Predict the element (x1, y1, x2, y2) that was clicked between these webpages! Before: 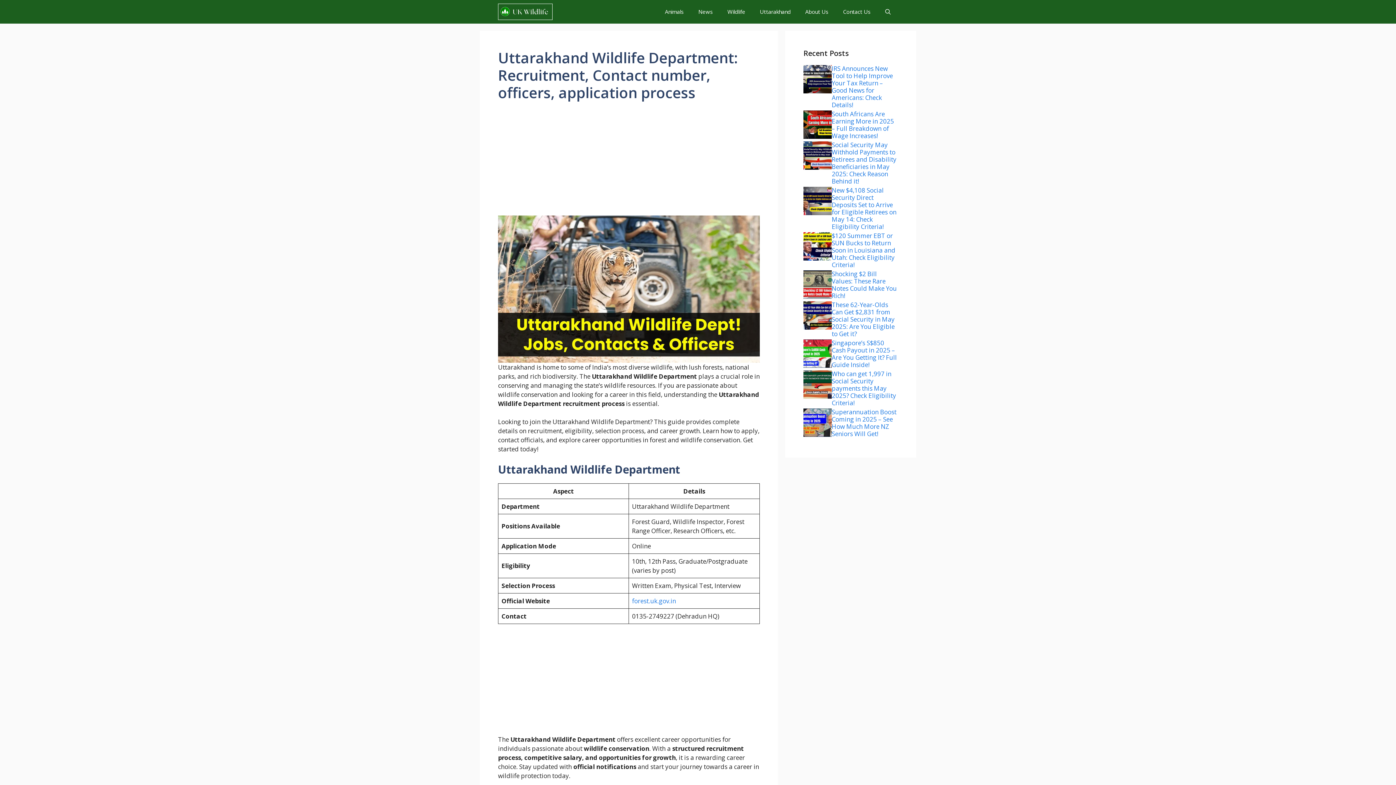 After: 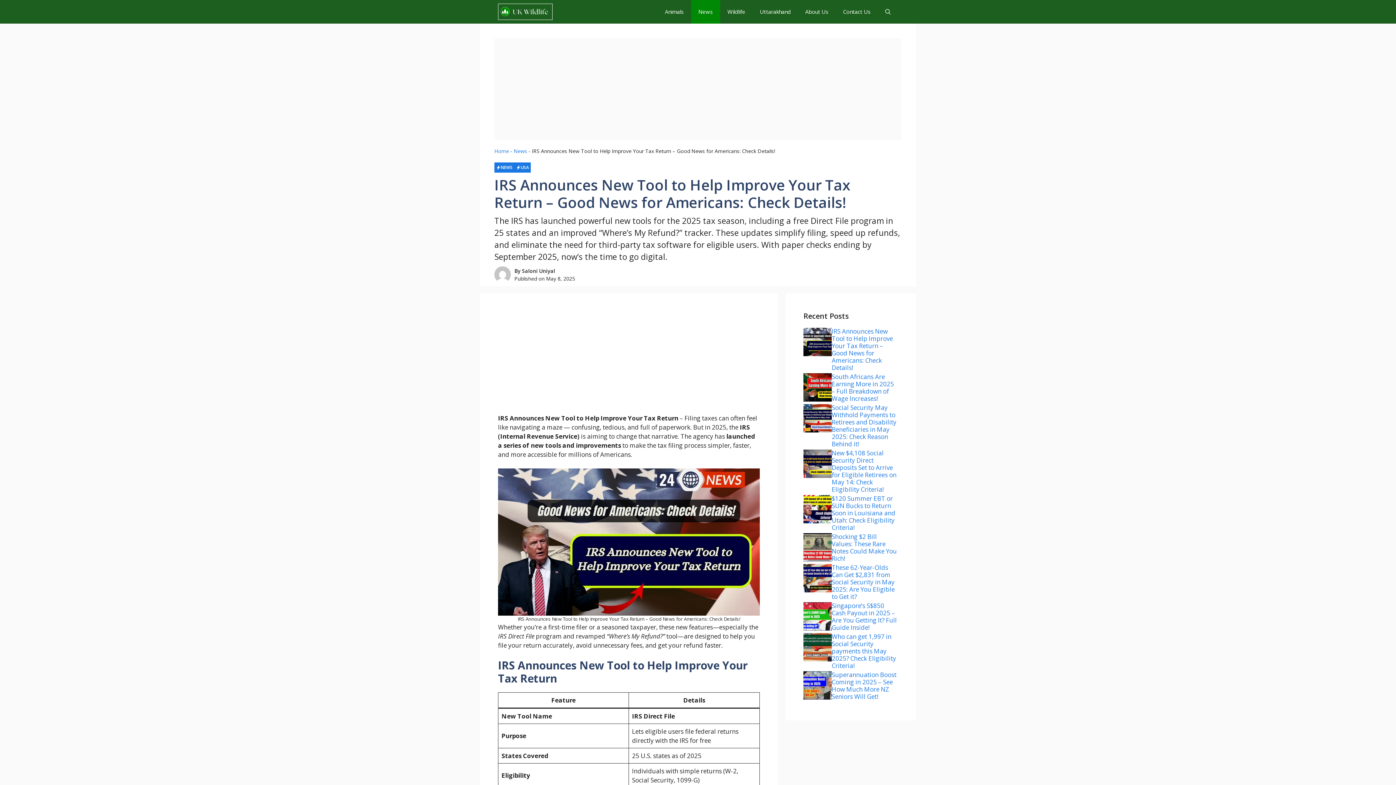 Action: label: IRS Announces New Tool to Help Improve Your Tax Return – Good News for Americans: Check Details! bbox: (832, 64, 893, 109)